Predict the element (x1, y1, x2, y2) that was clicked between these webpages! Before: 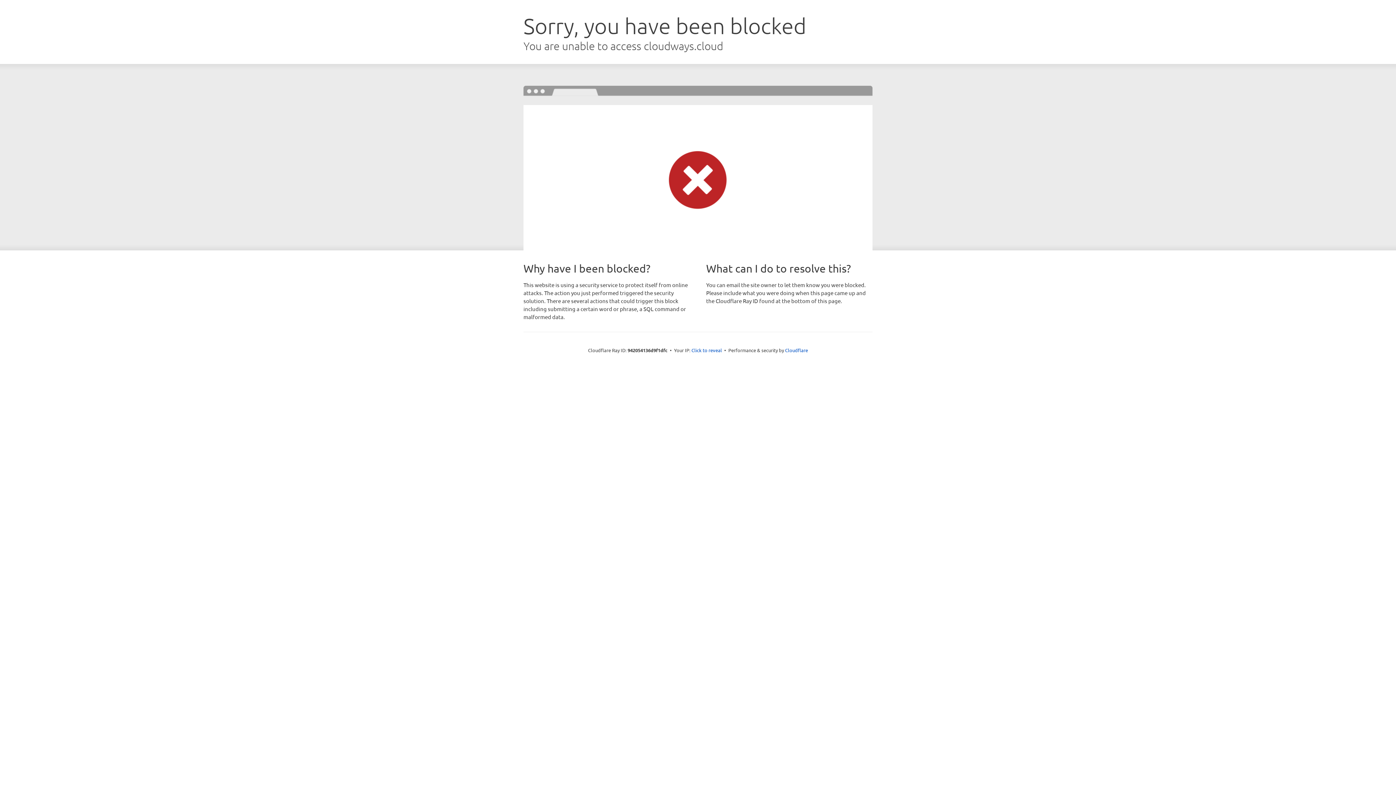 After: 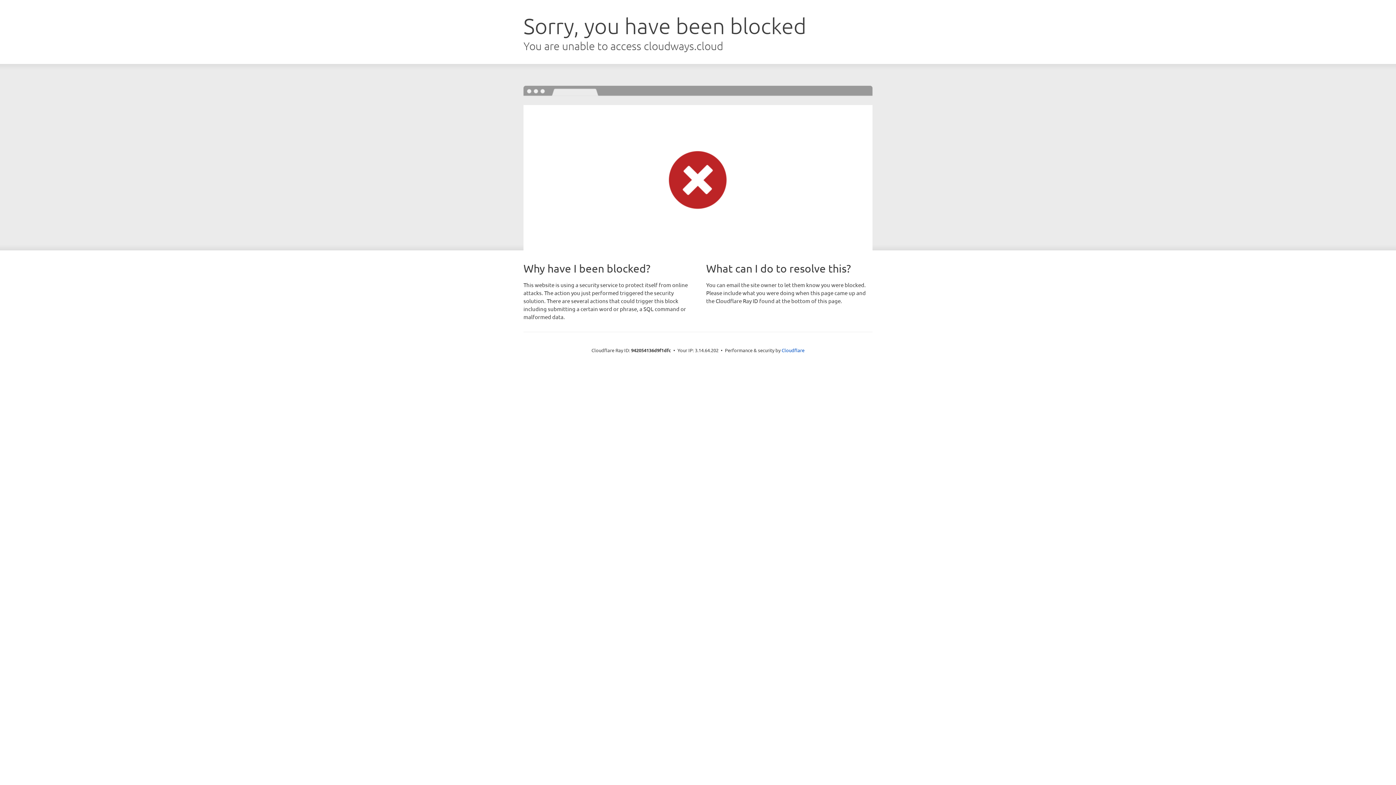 Action: bbox: (691, 346, 722, 353) label: Click to reveal